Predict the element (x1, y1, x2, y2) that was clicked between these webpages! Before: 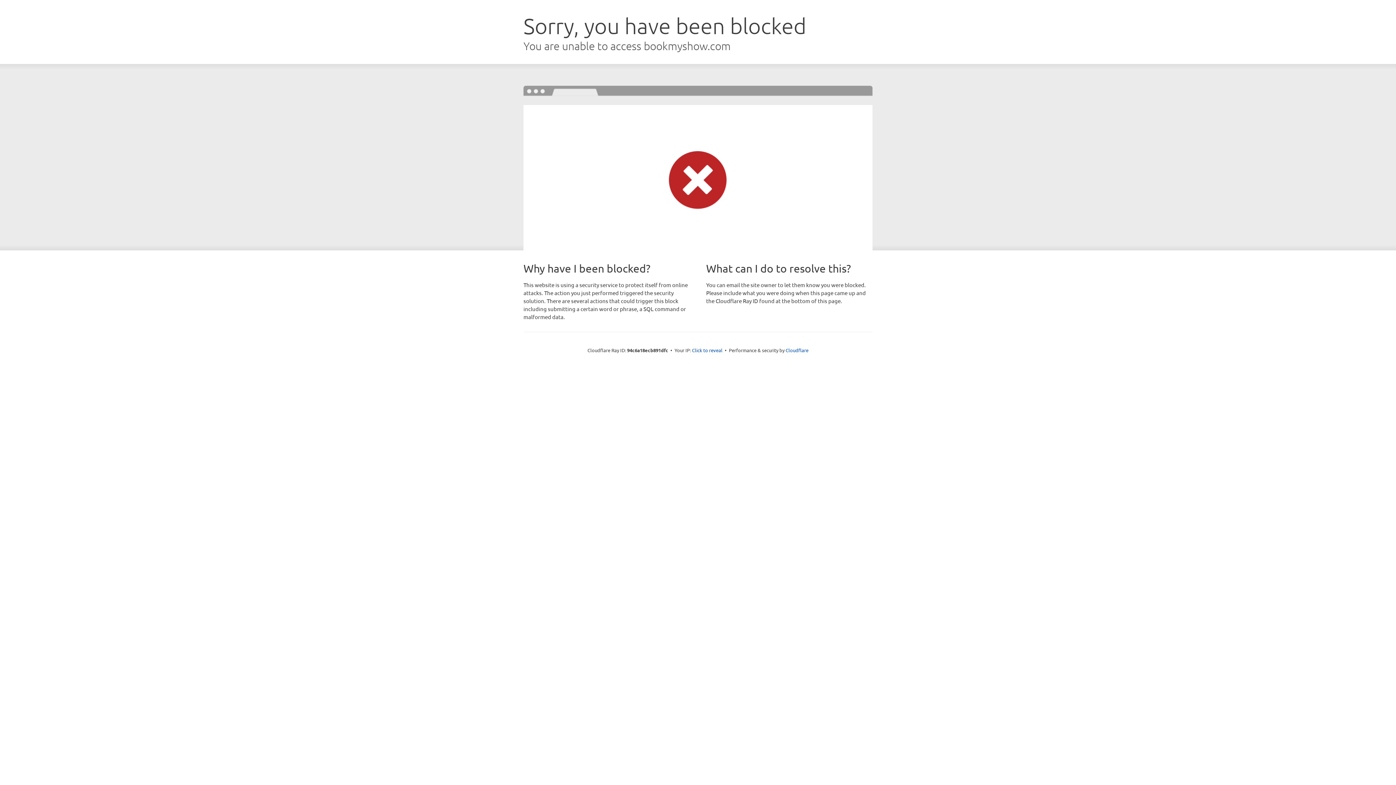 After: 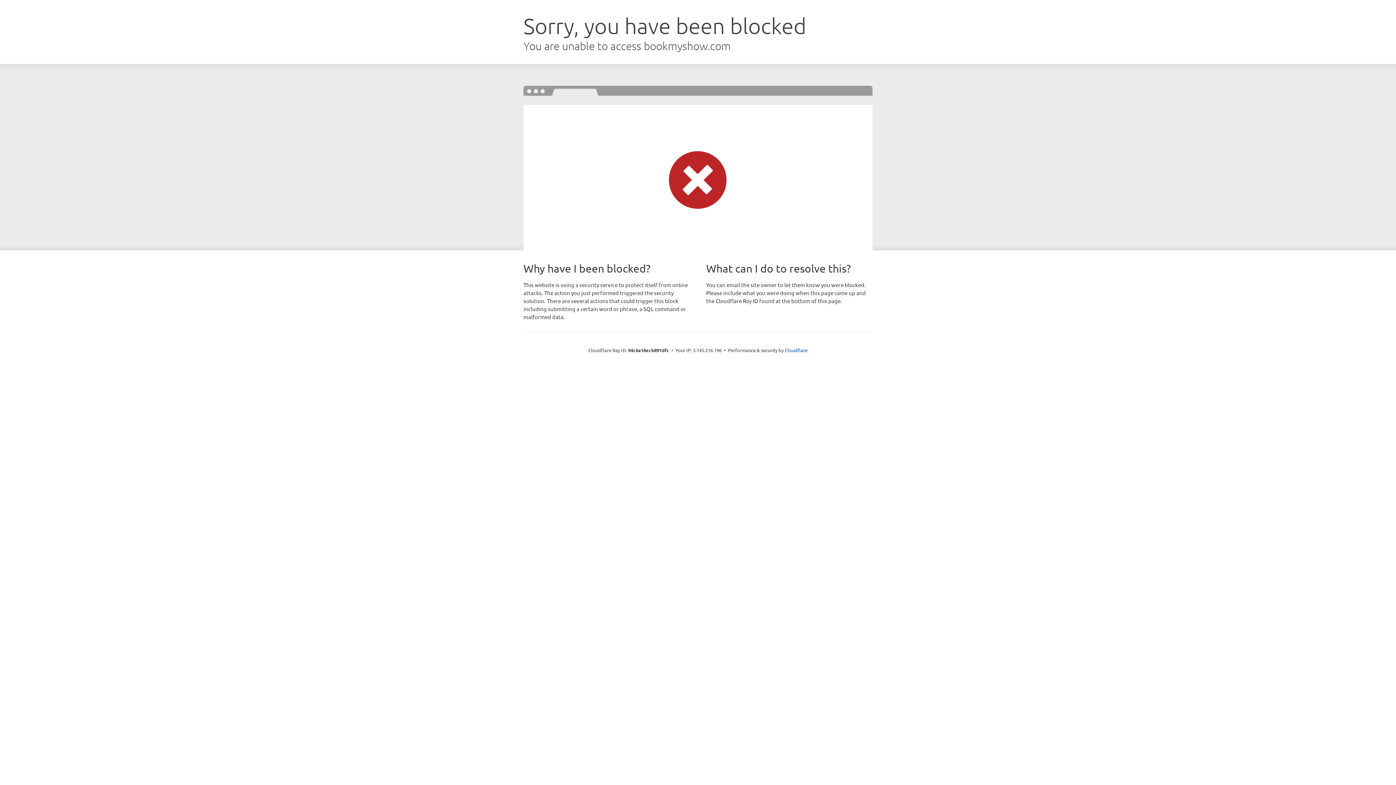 Action: bbox: (692, 346, 722, 353) label: Click to reveal